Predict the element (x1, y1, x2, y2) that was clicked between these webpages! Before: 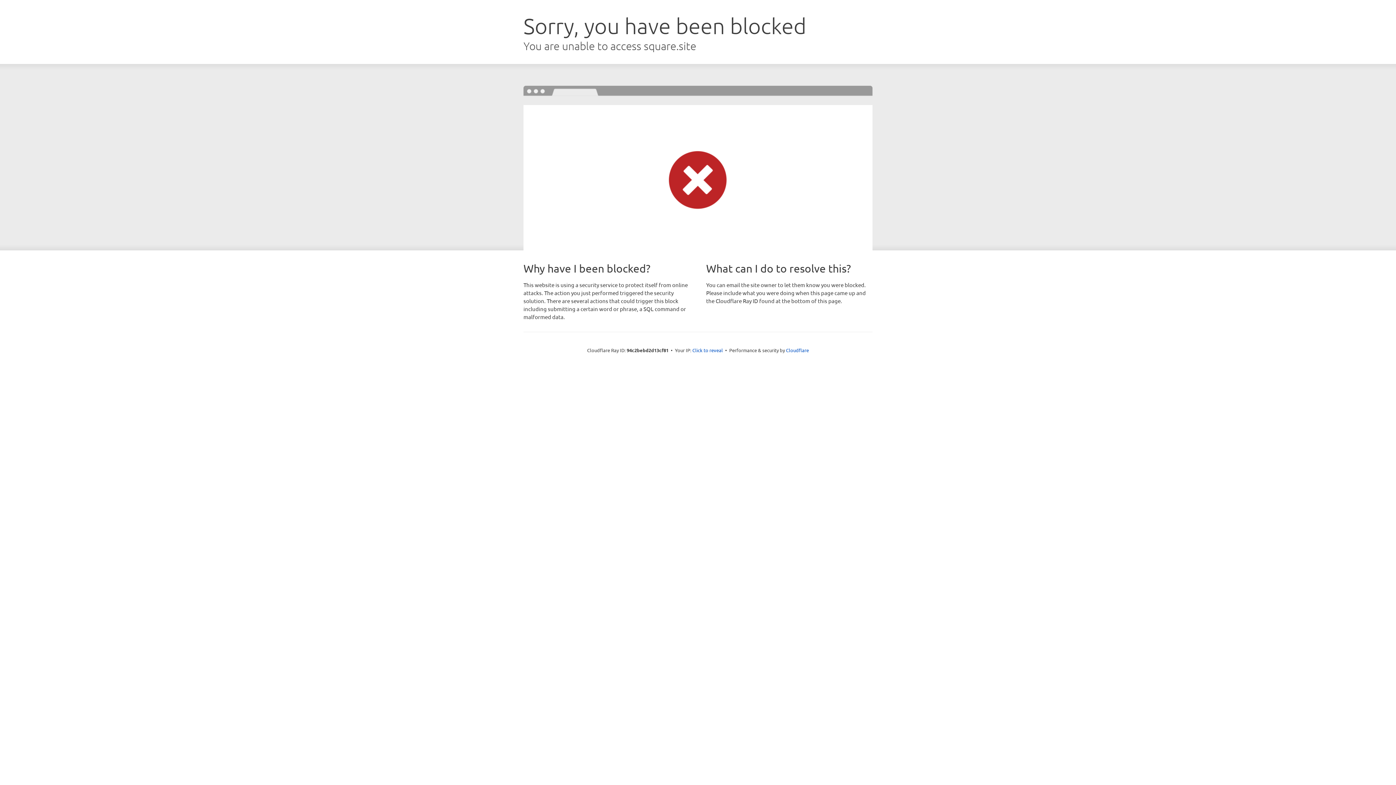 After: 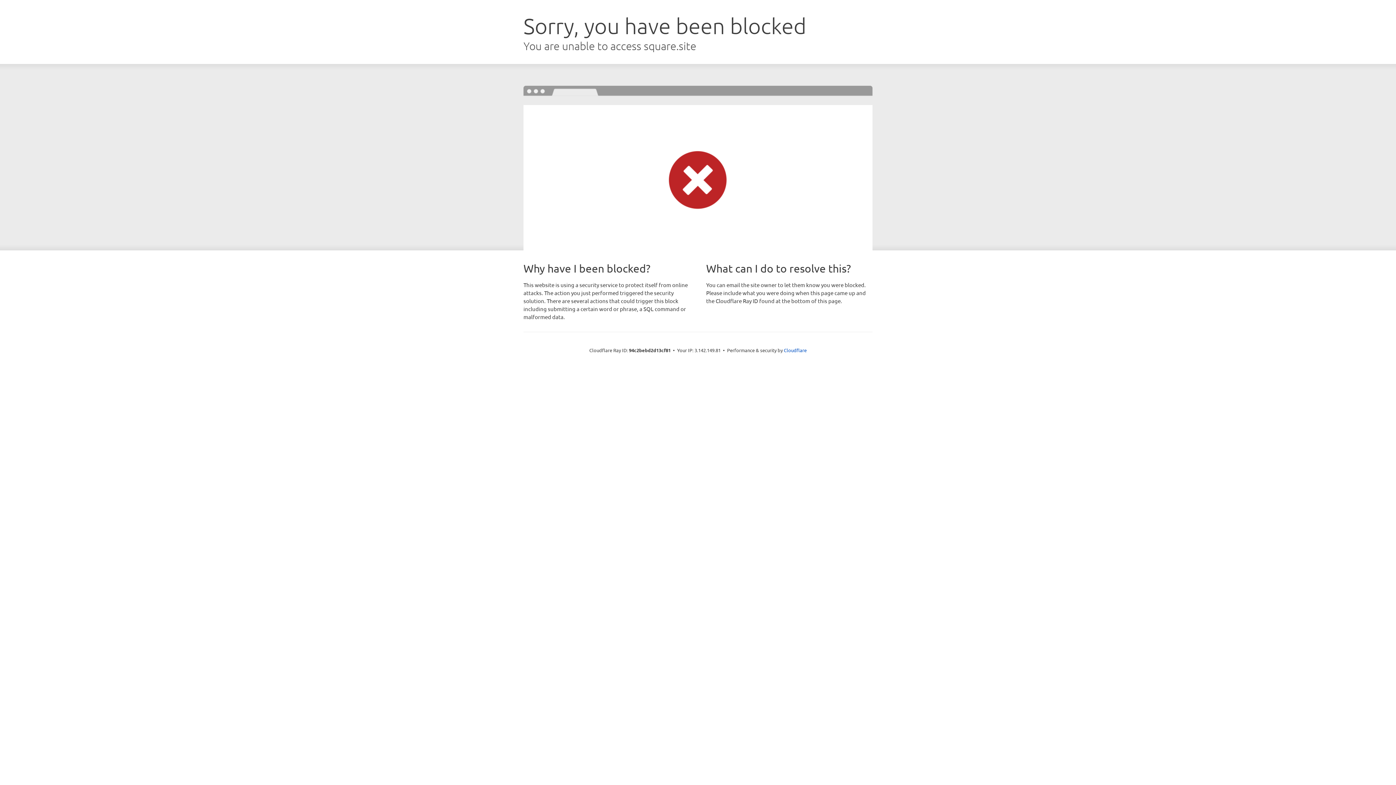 Action: bbox: (692, 346, 723, 353) label: Click to reveal